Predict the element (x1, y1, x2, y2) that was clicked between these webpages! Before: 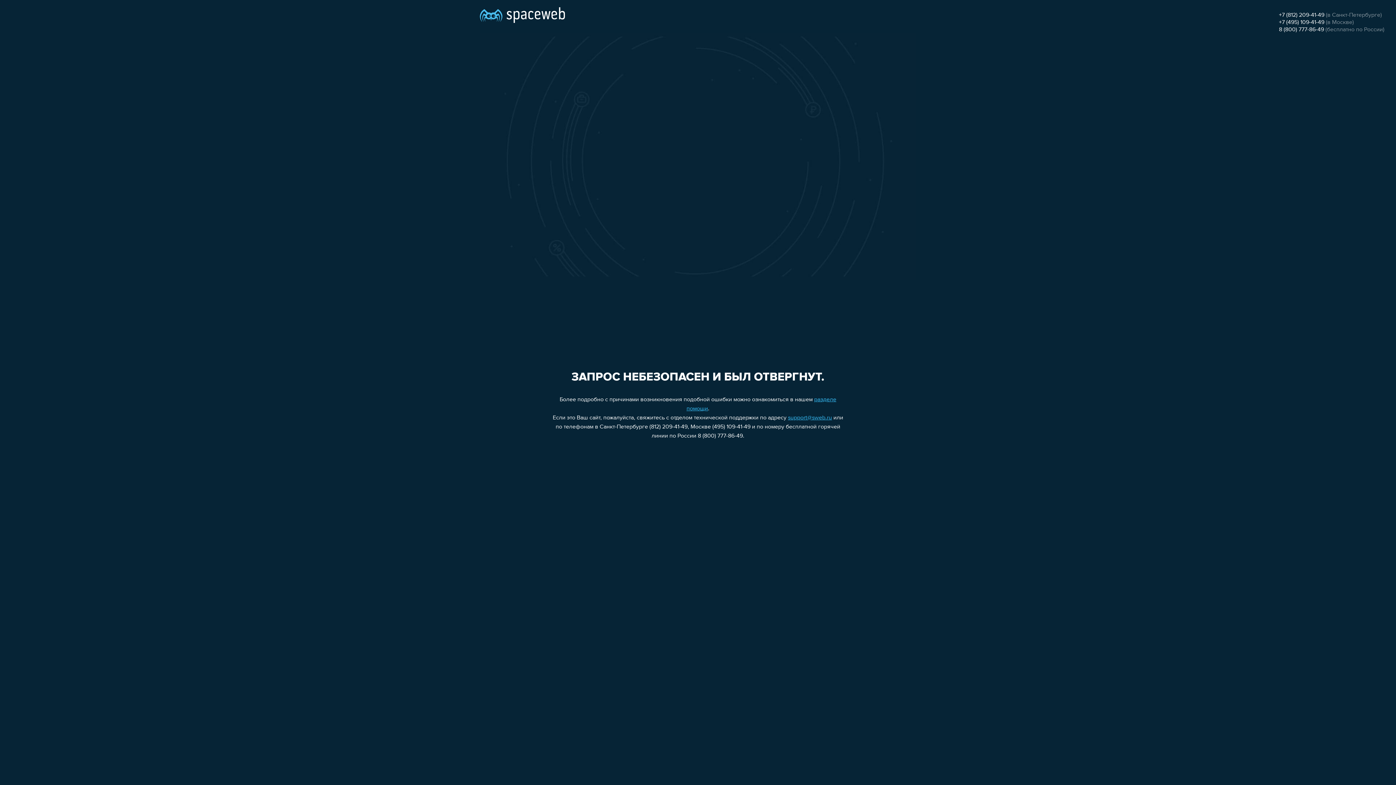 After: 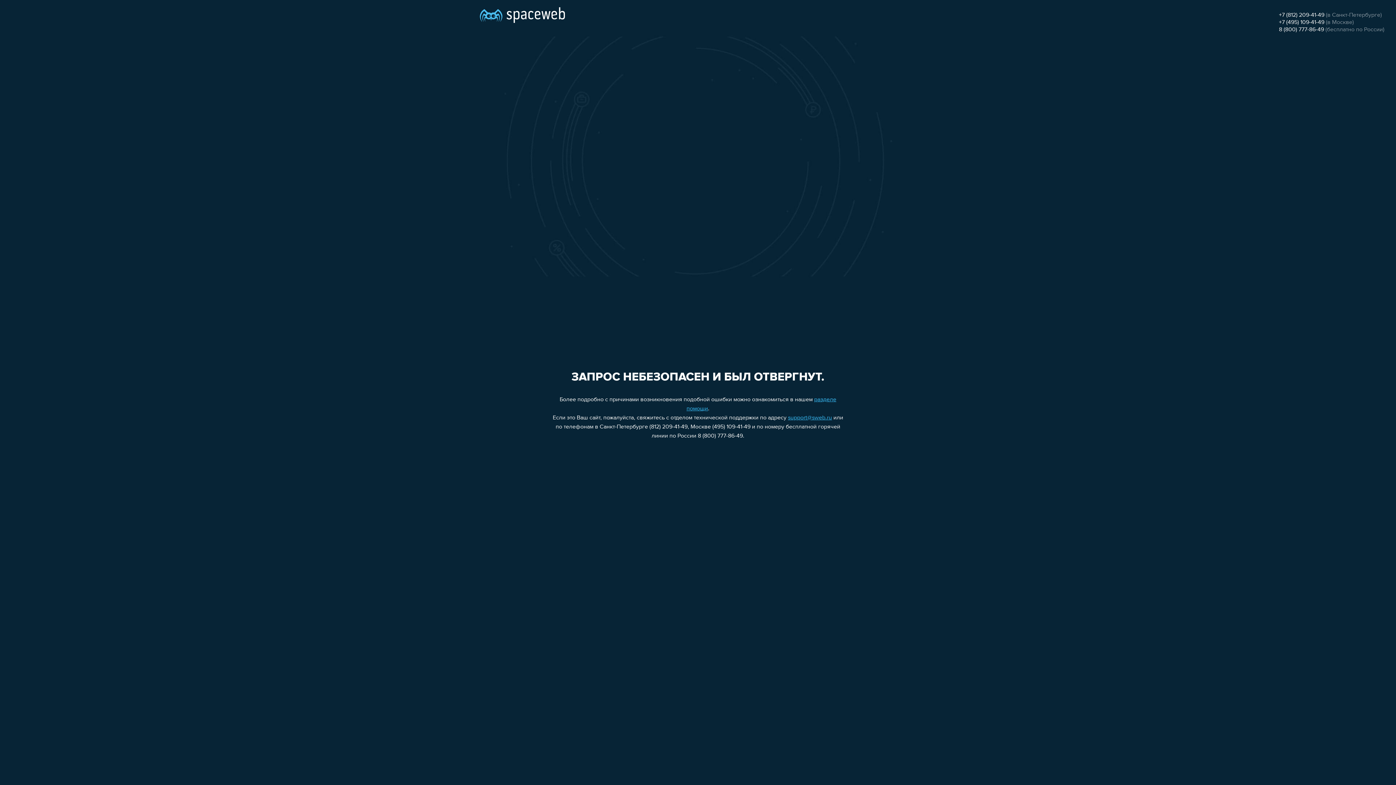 Action: bbox: (1279, 12, 1324, 18) label: +7 (812) 209-41-49